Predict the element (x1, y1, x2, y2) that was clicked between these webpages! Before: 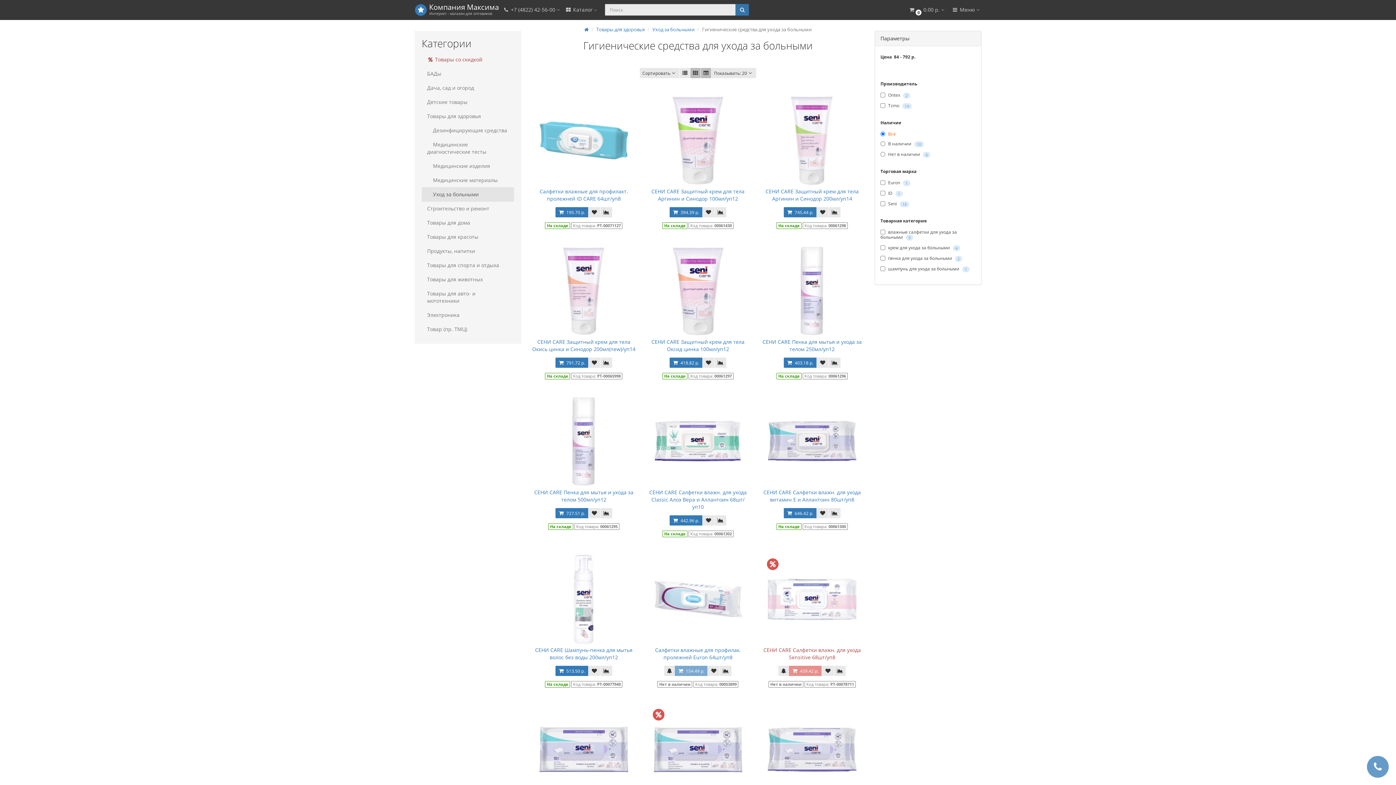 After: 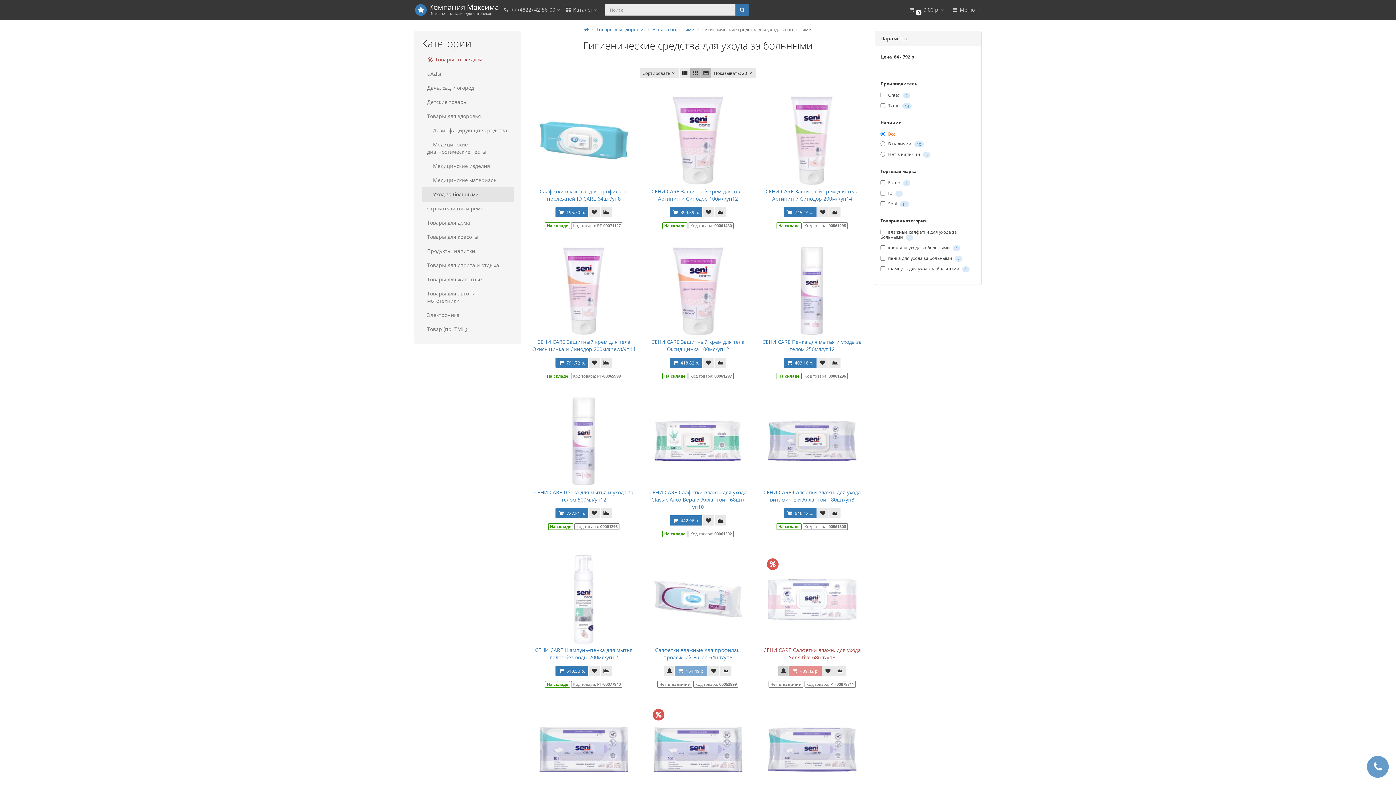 Action: bbox: (778, 666, 788, 676)